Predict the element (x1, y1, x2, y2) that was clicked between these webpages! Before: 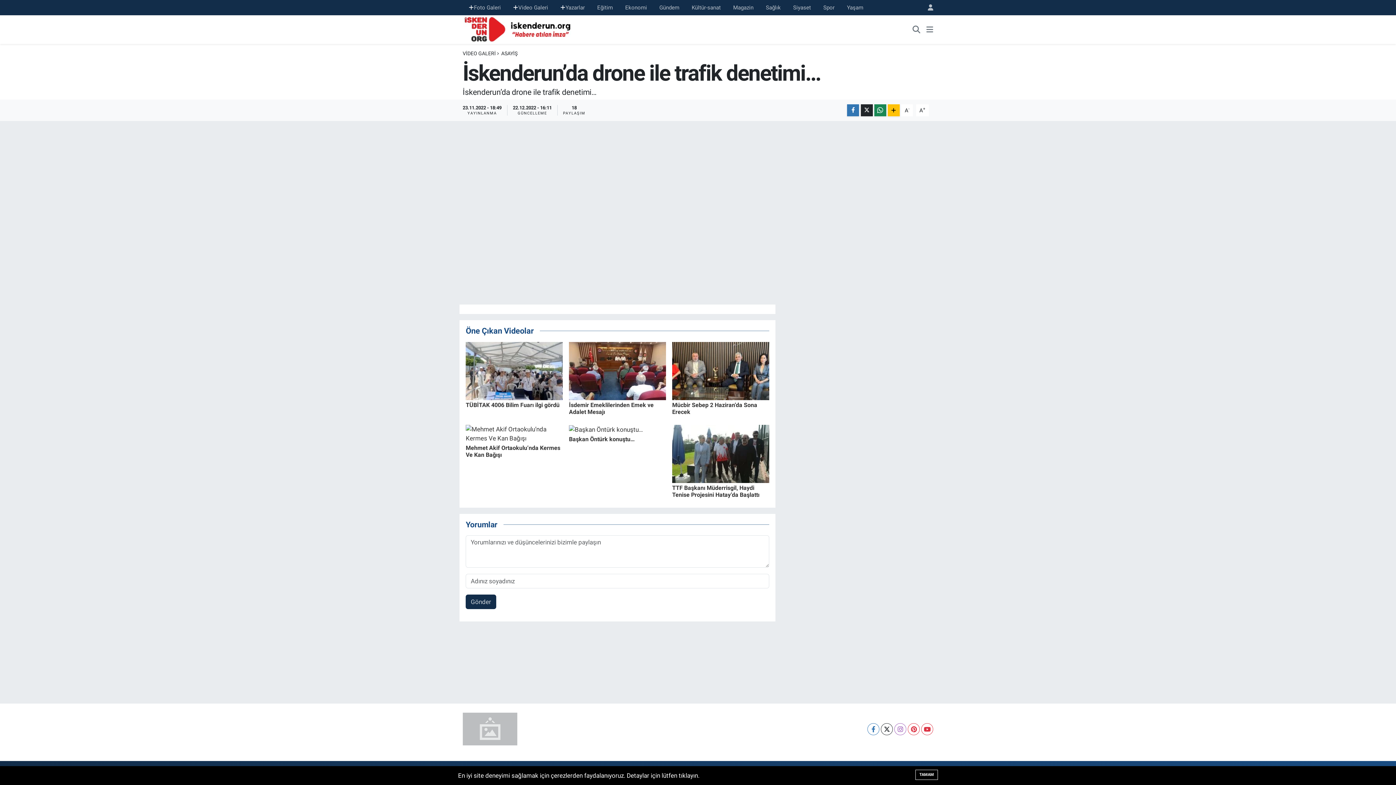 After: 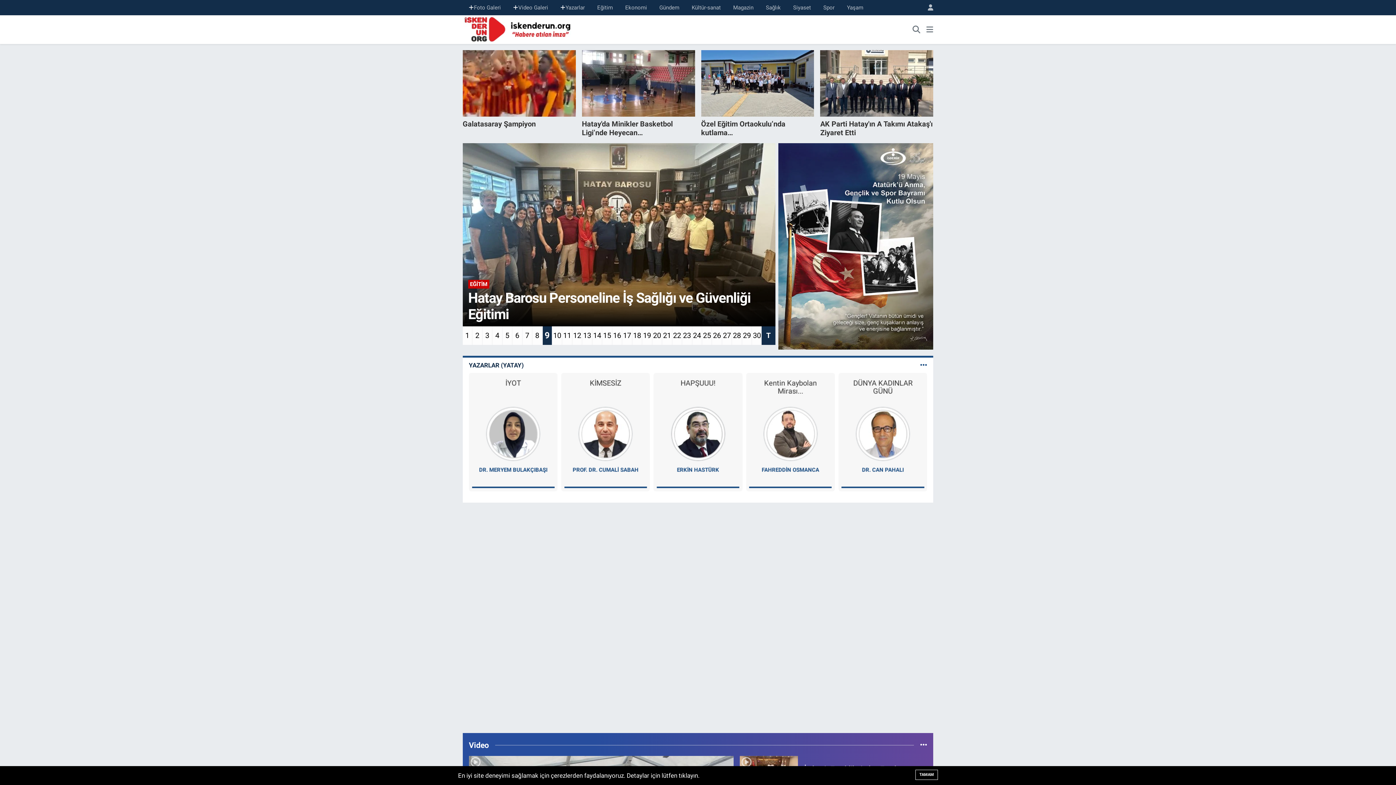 Action: bbox: (462, 725, 517, 732)